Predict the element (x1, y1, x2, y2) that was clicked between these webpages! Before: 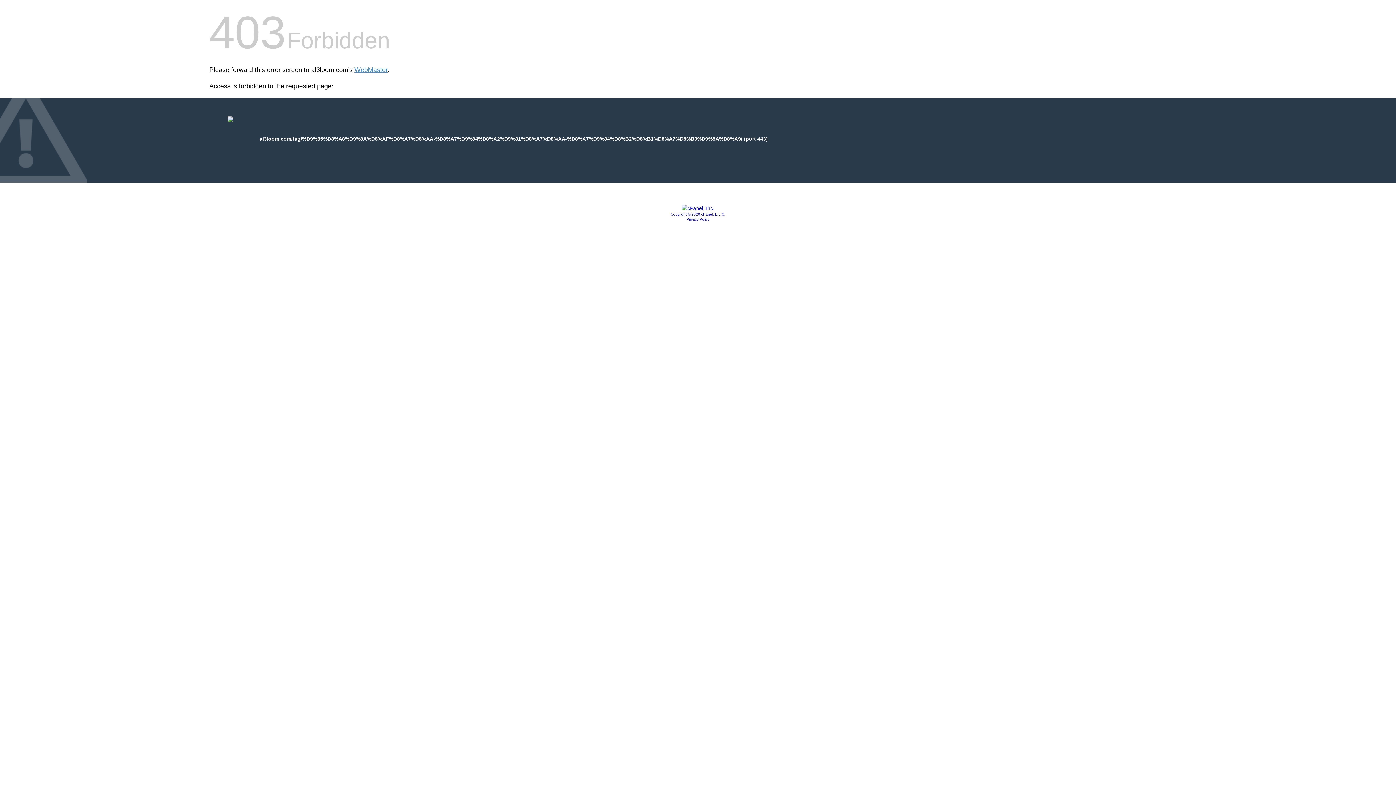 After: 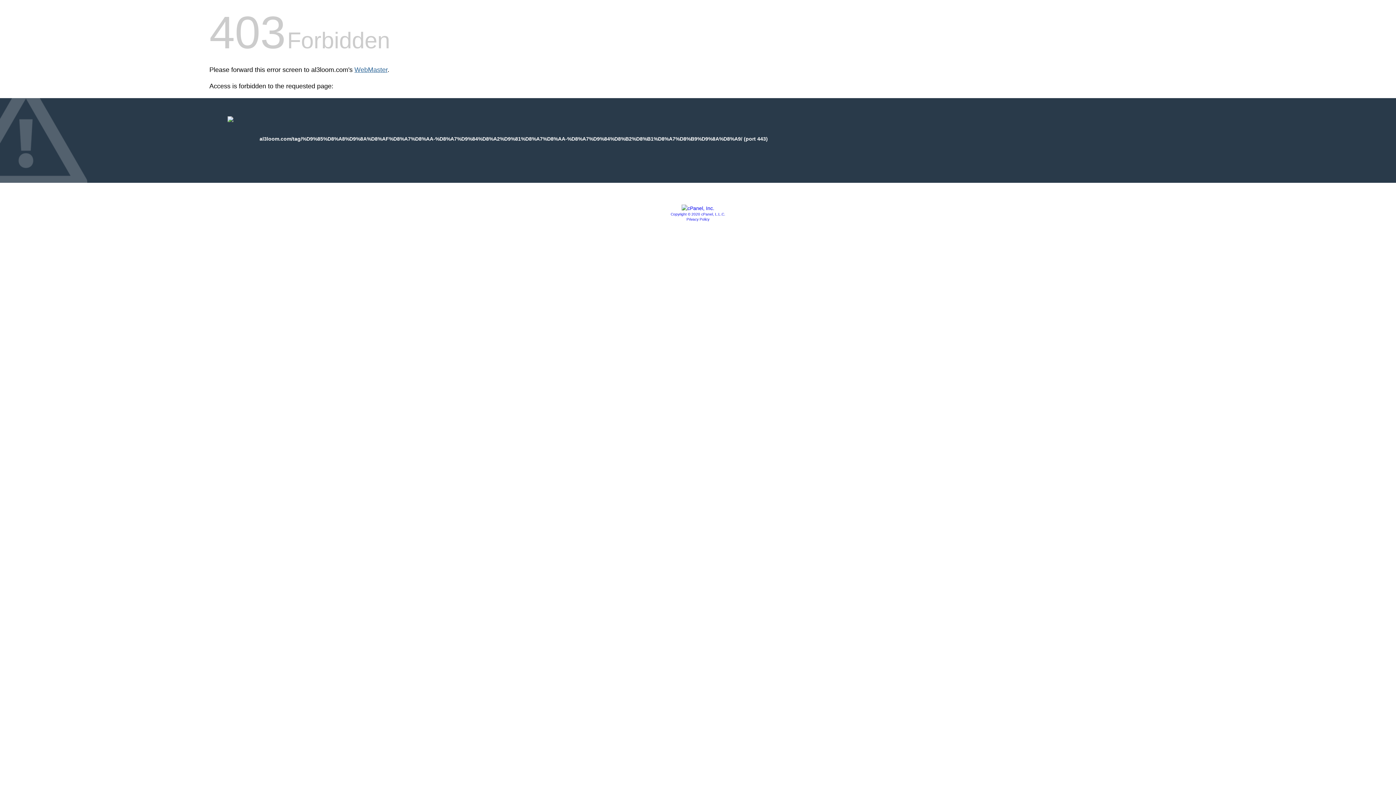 Action: bbox: (354, 66, 387, 73) label: WebMaster